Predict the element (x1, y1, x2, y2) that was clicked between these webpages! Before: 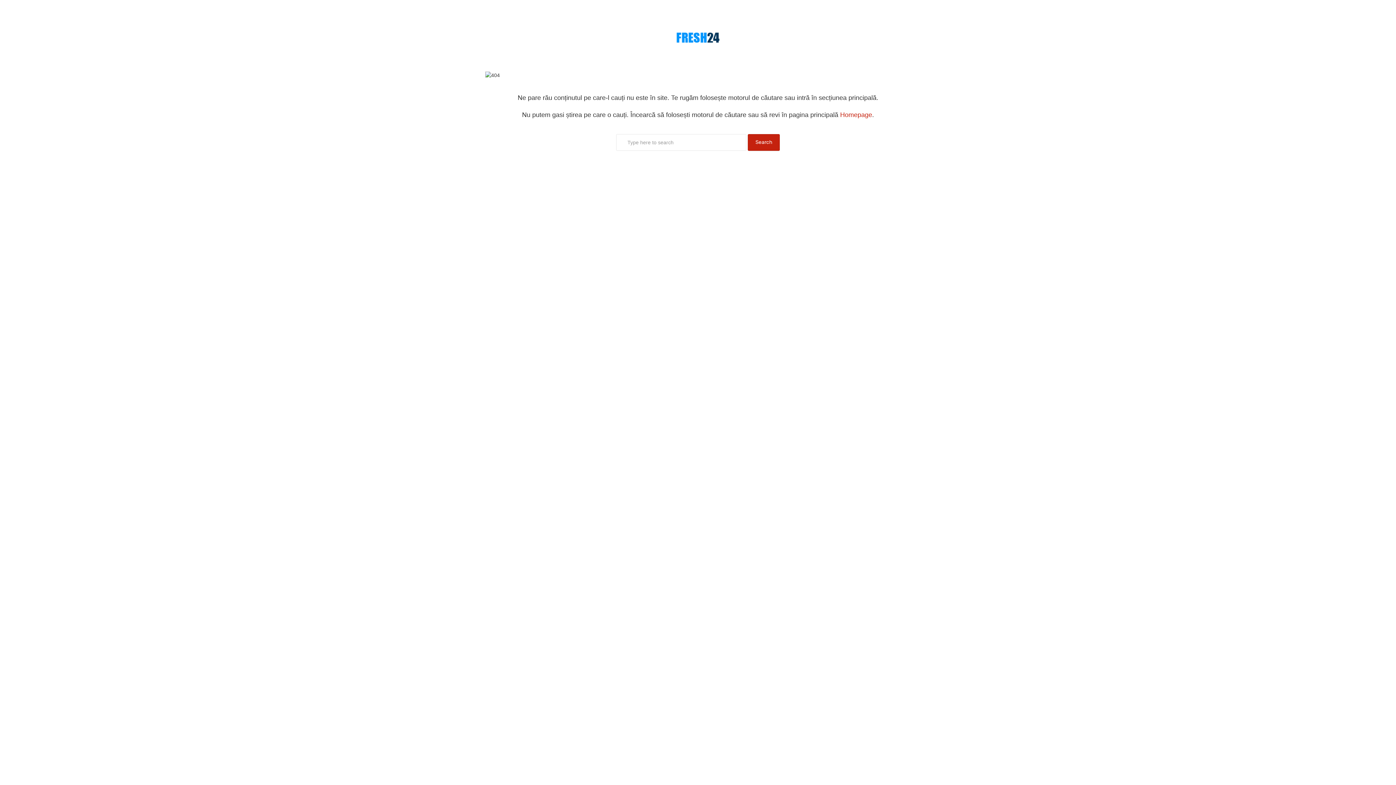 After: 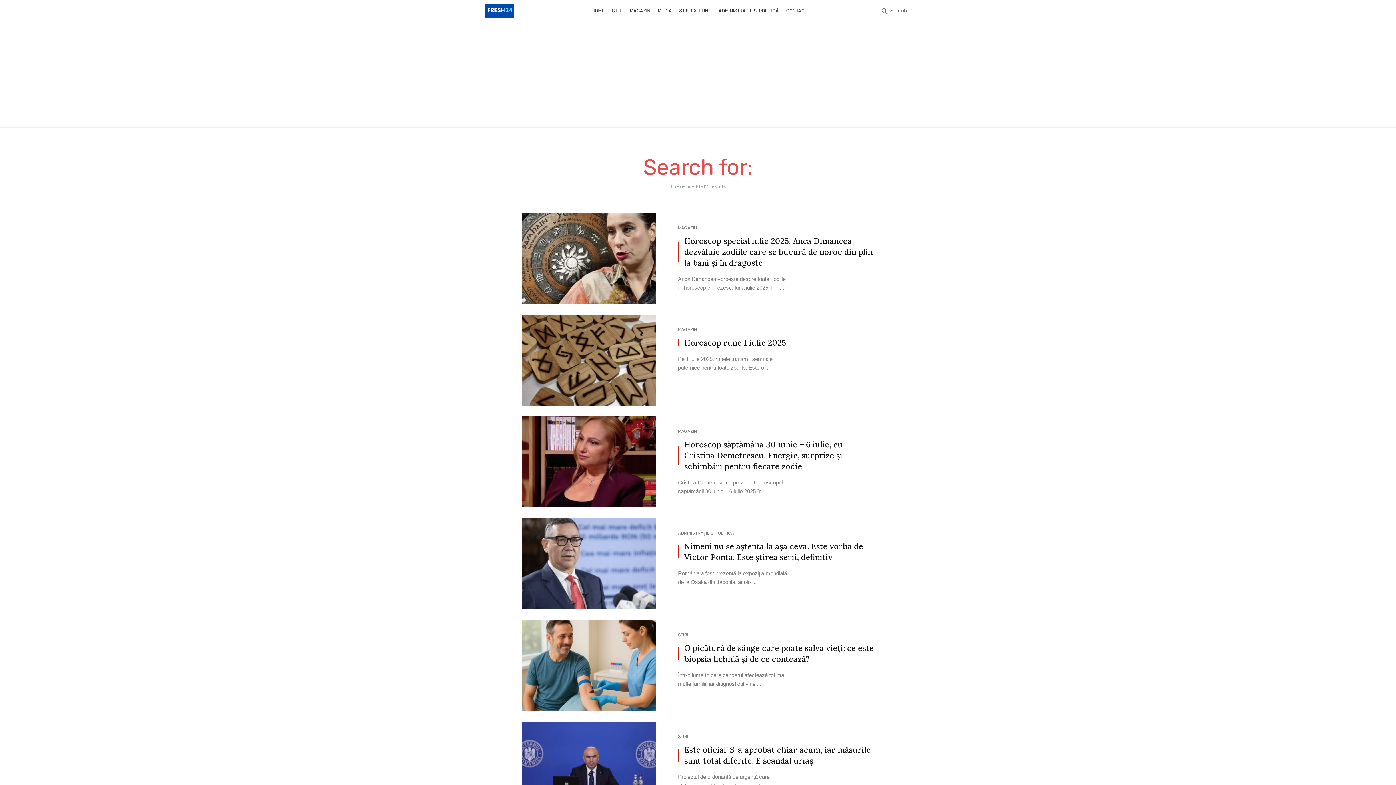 Action: label: Search bbox: (748, 134, 780, 150)